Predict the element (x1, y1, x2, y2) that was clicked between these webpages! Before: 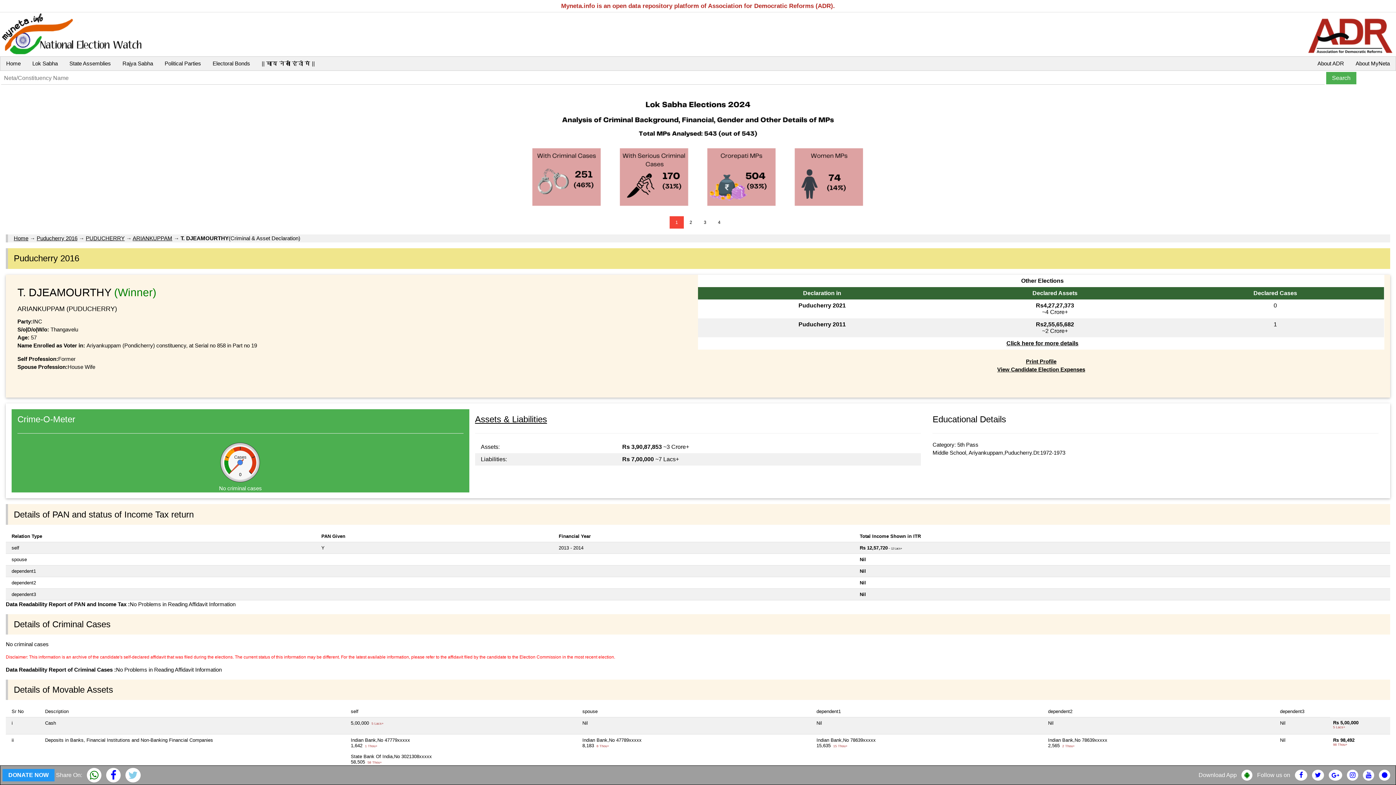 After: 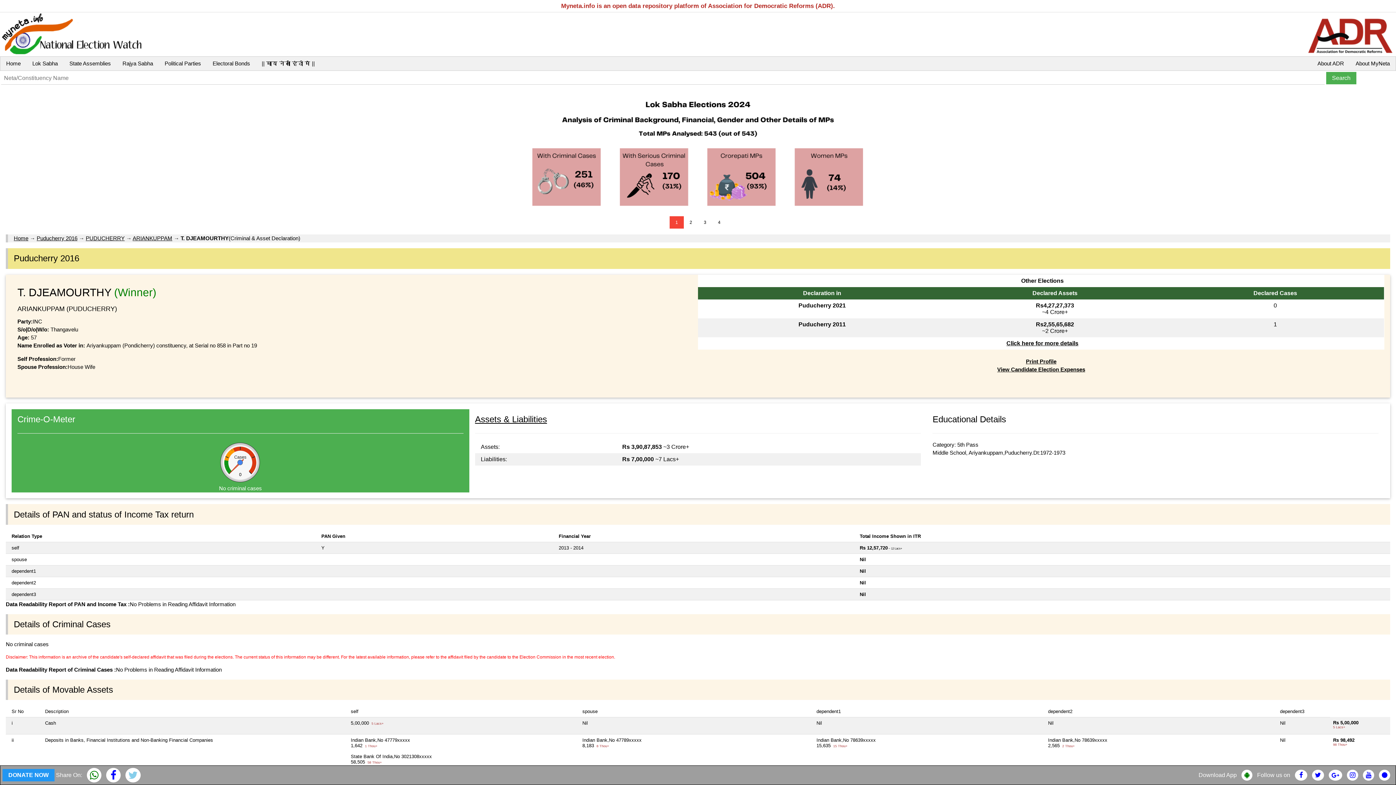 Action: bbox: (125, 774, 140, 780)